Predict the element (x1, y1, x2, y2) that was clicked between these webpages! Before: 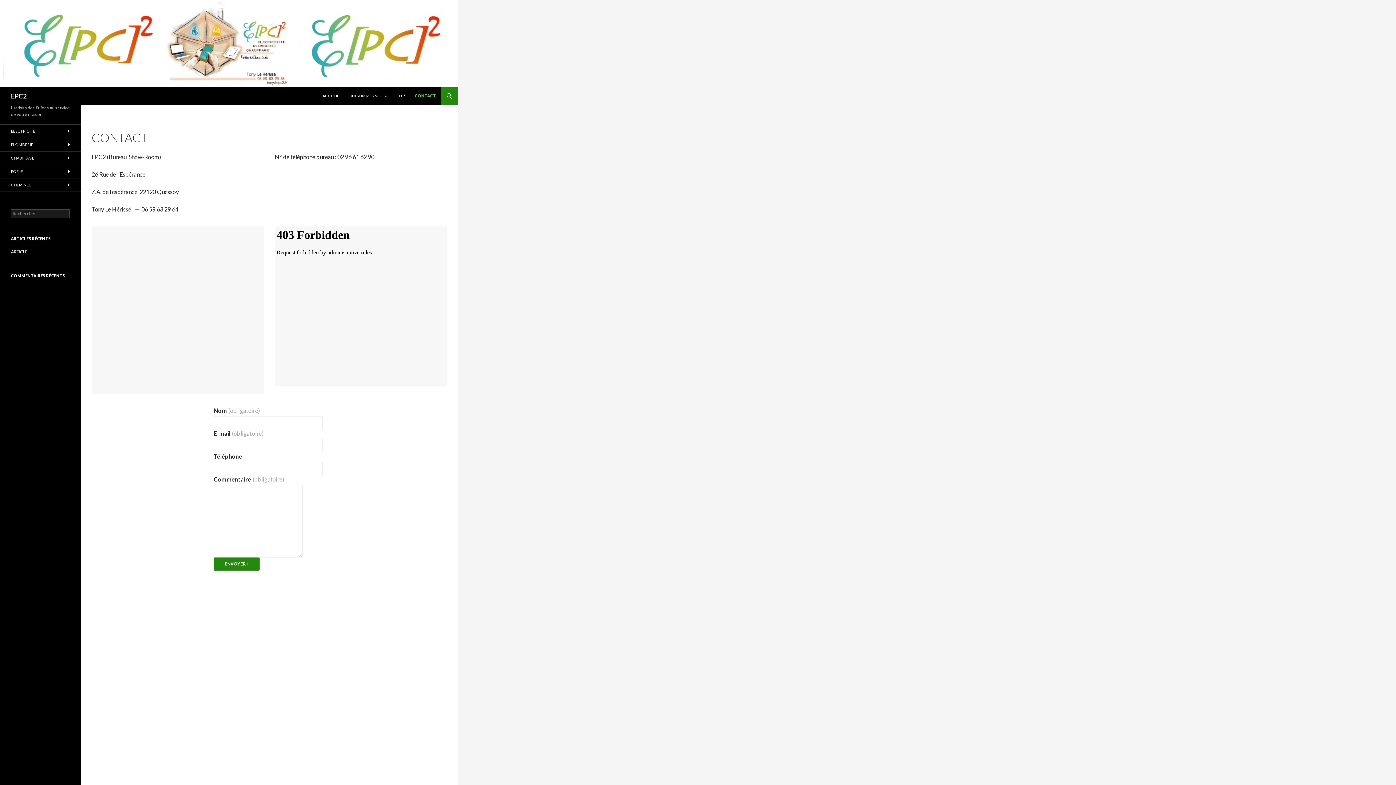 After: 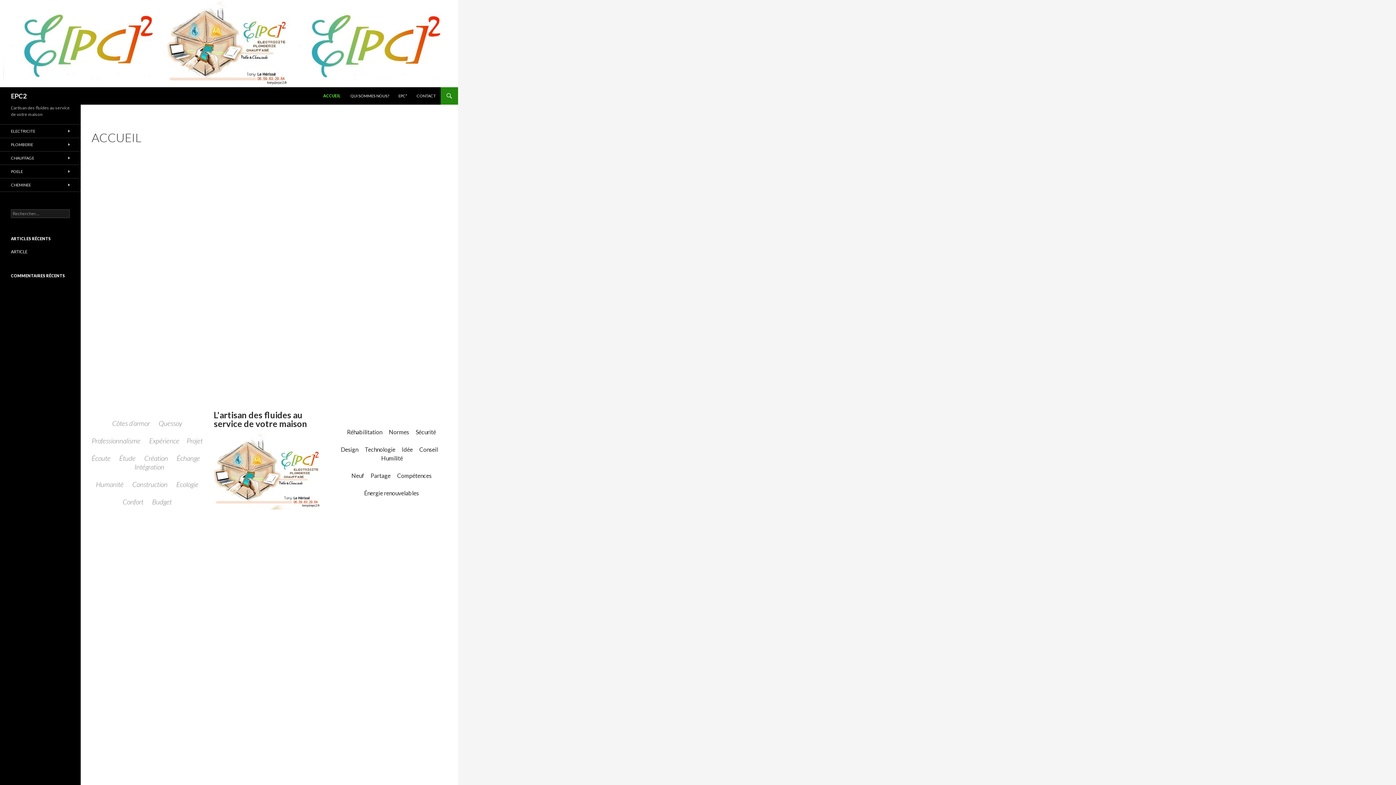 Action: bbox: (0, 39, 458, 46)